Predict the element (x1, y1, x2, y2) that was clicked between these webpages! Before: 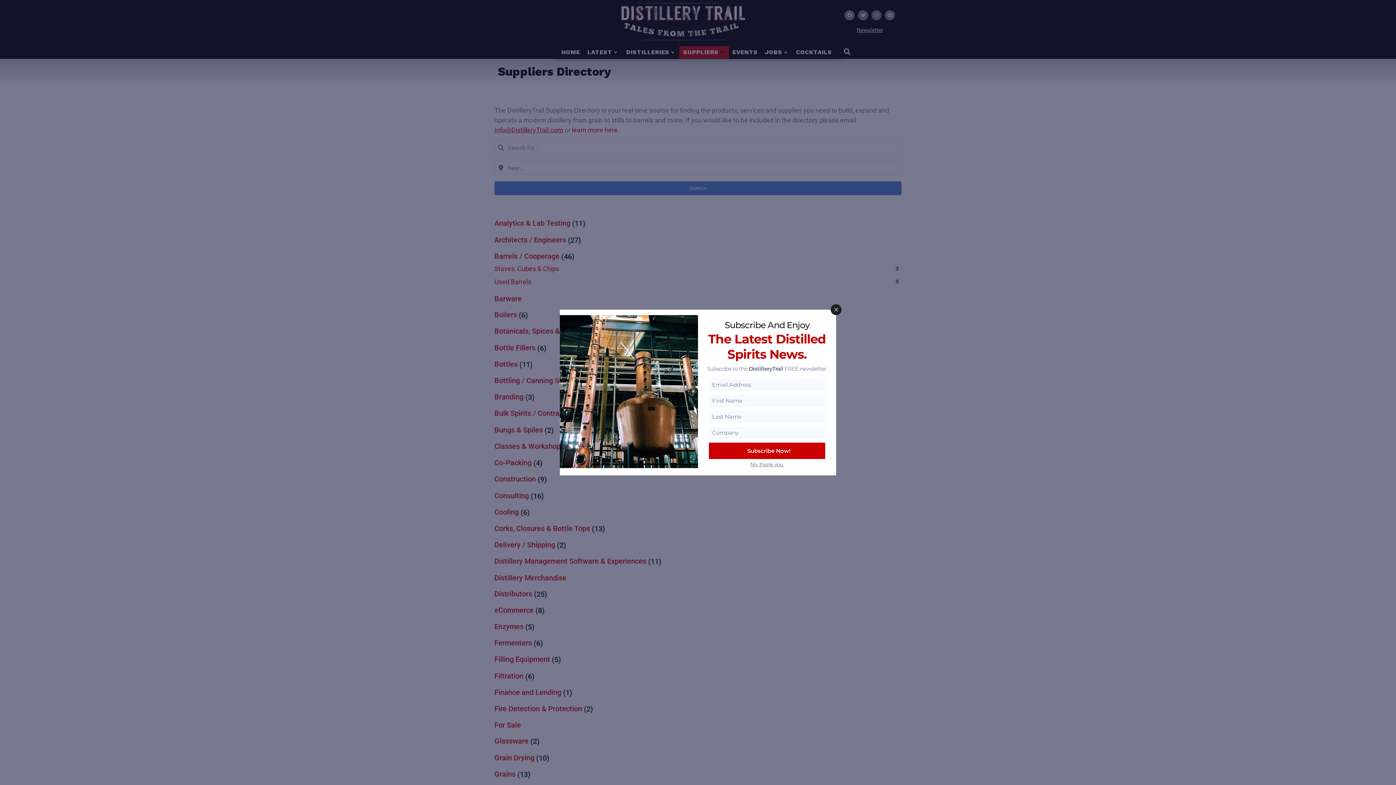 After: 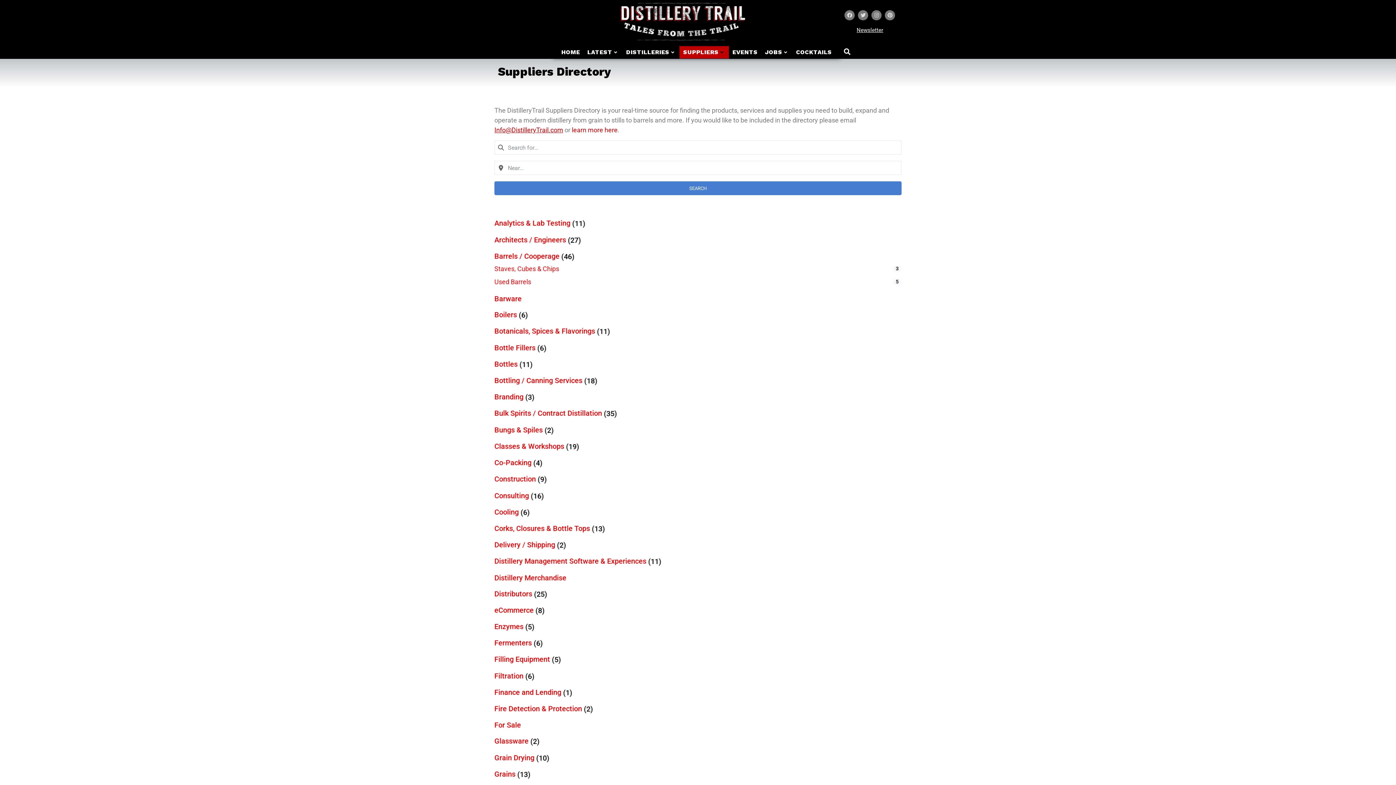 Action: label: No, thank you. bbox: (750, 461, 784, 468)